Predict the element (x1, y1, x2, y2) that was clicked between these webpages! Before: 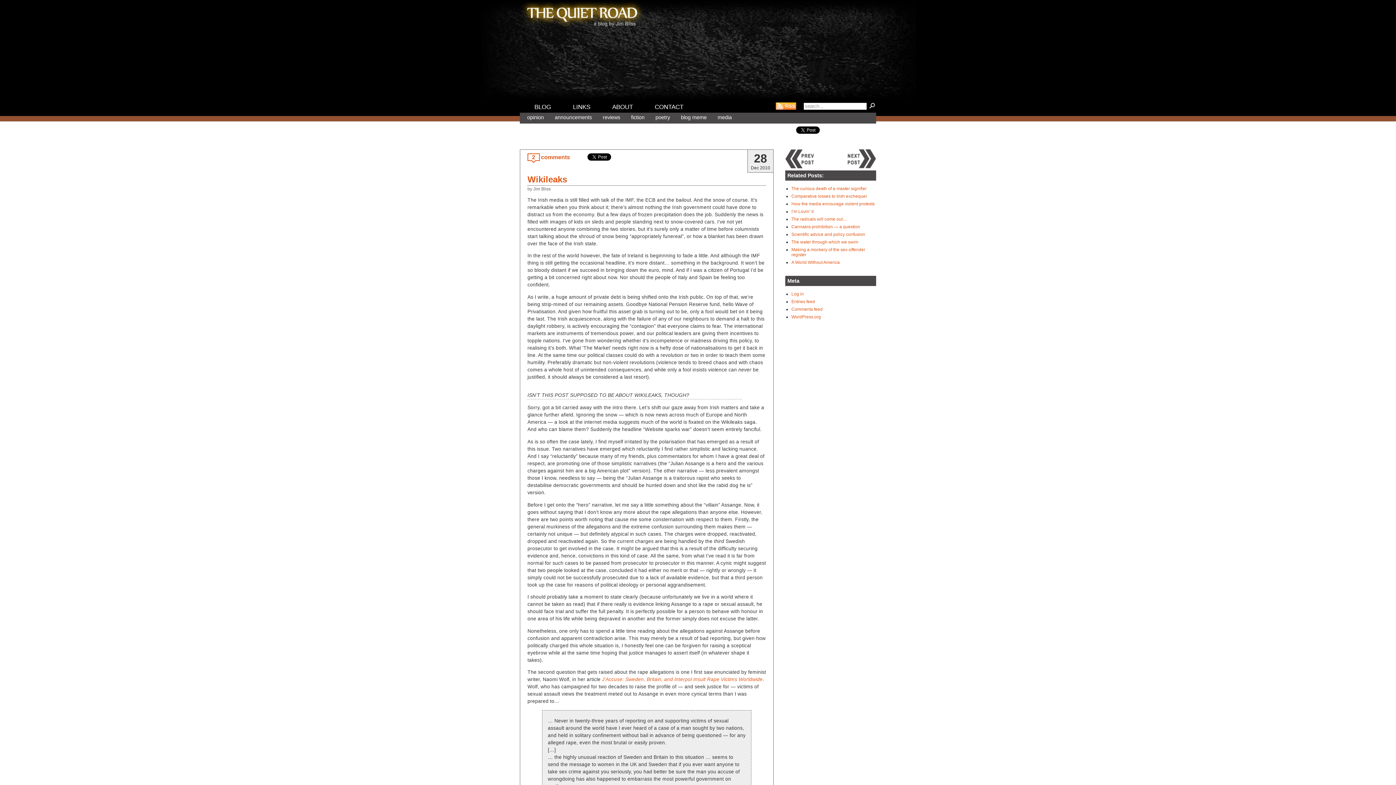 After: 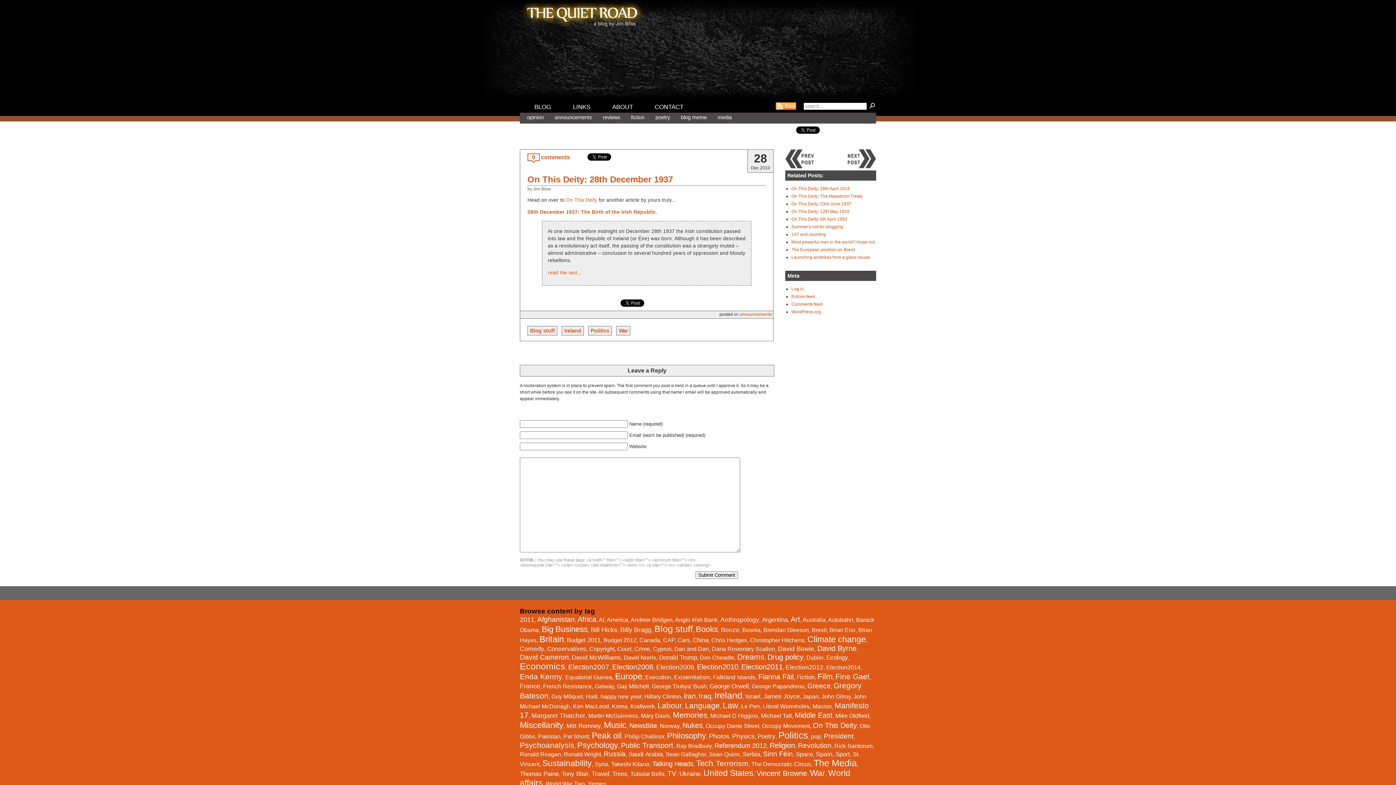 Action: label: Previous post bbox: (785, 149, 814, 168)